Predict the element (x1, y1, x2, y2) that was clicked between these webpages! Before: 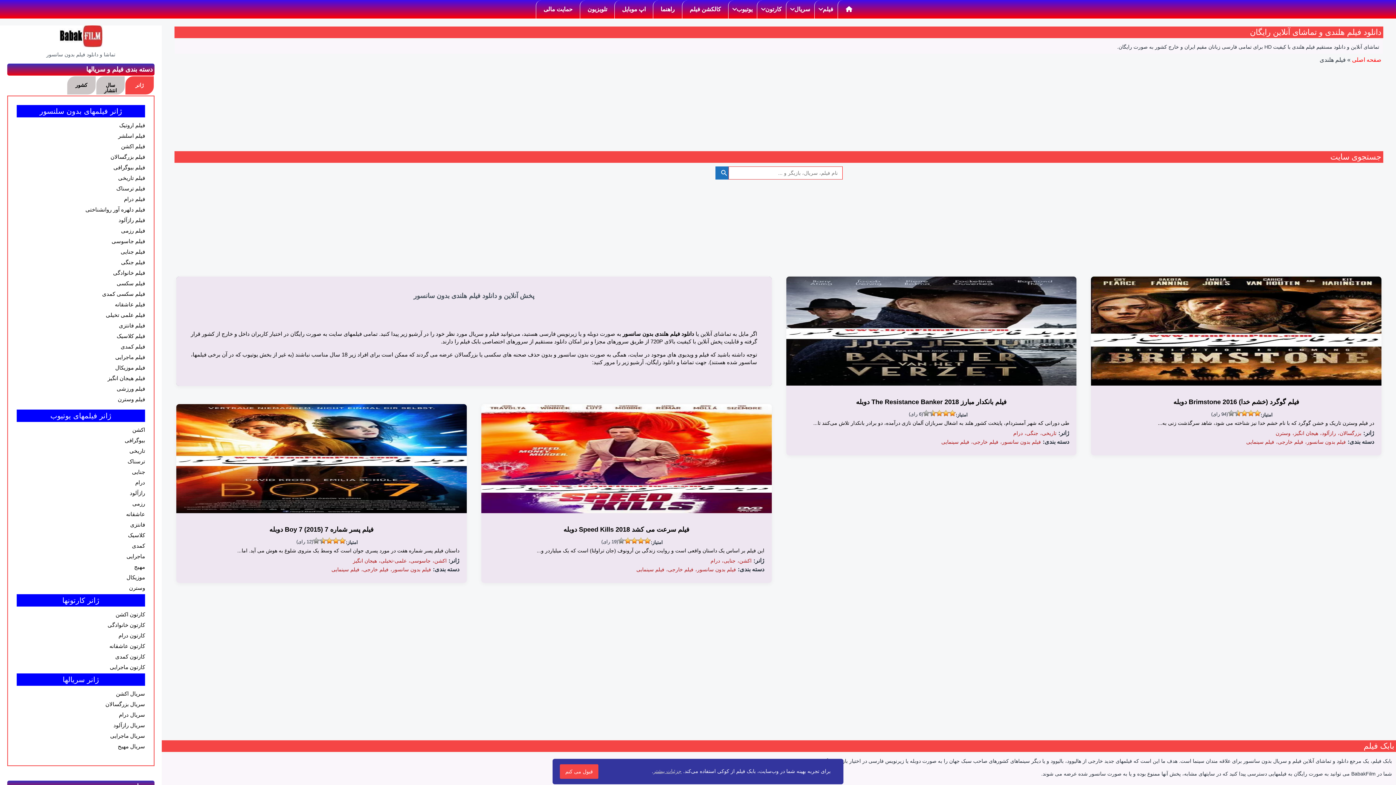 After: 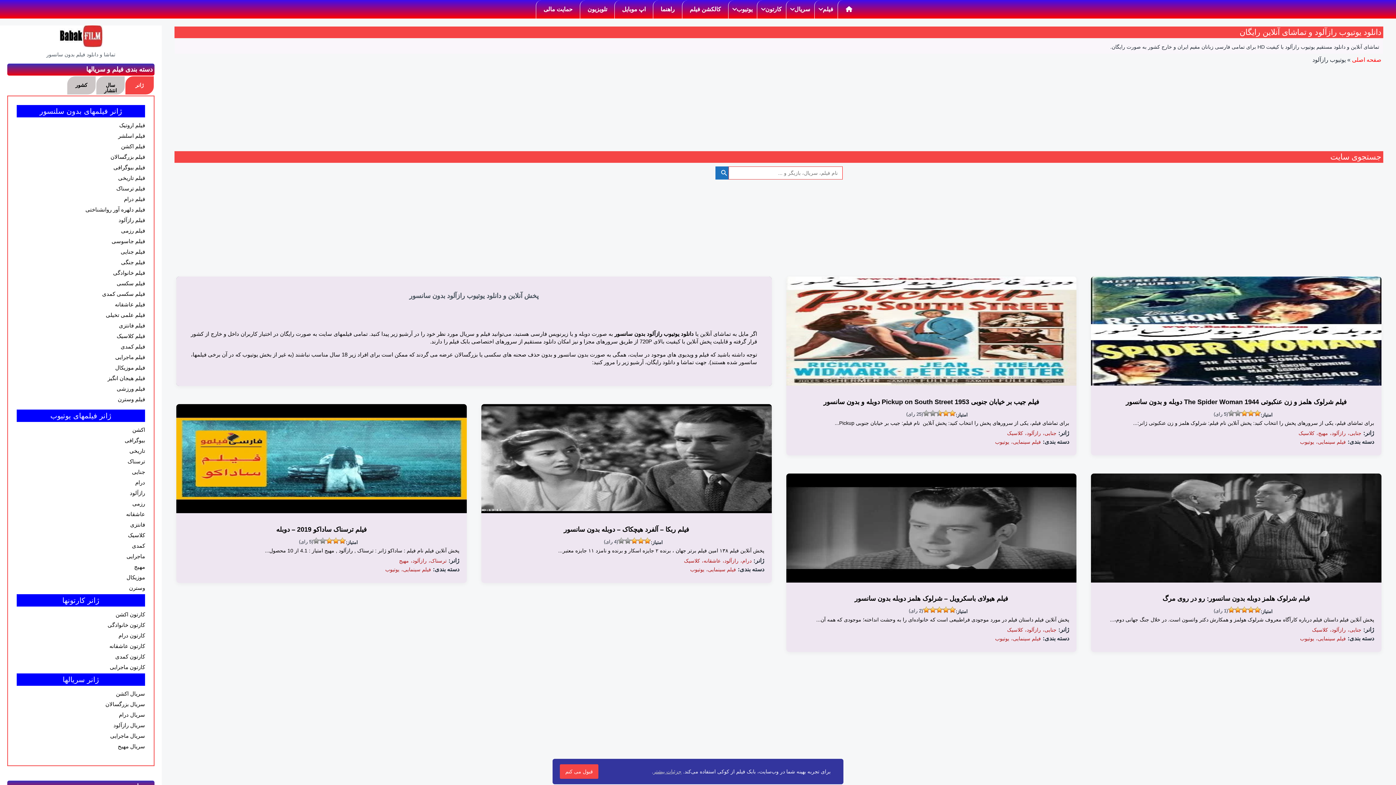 Action: bbox: (129, 490, 145, 496) label: رازآلود